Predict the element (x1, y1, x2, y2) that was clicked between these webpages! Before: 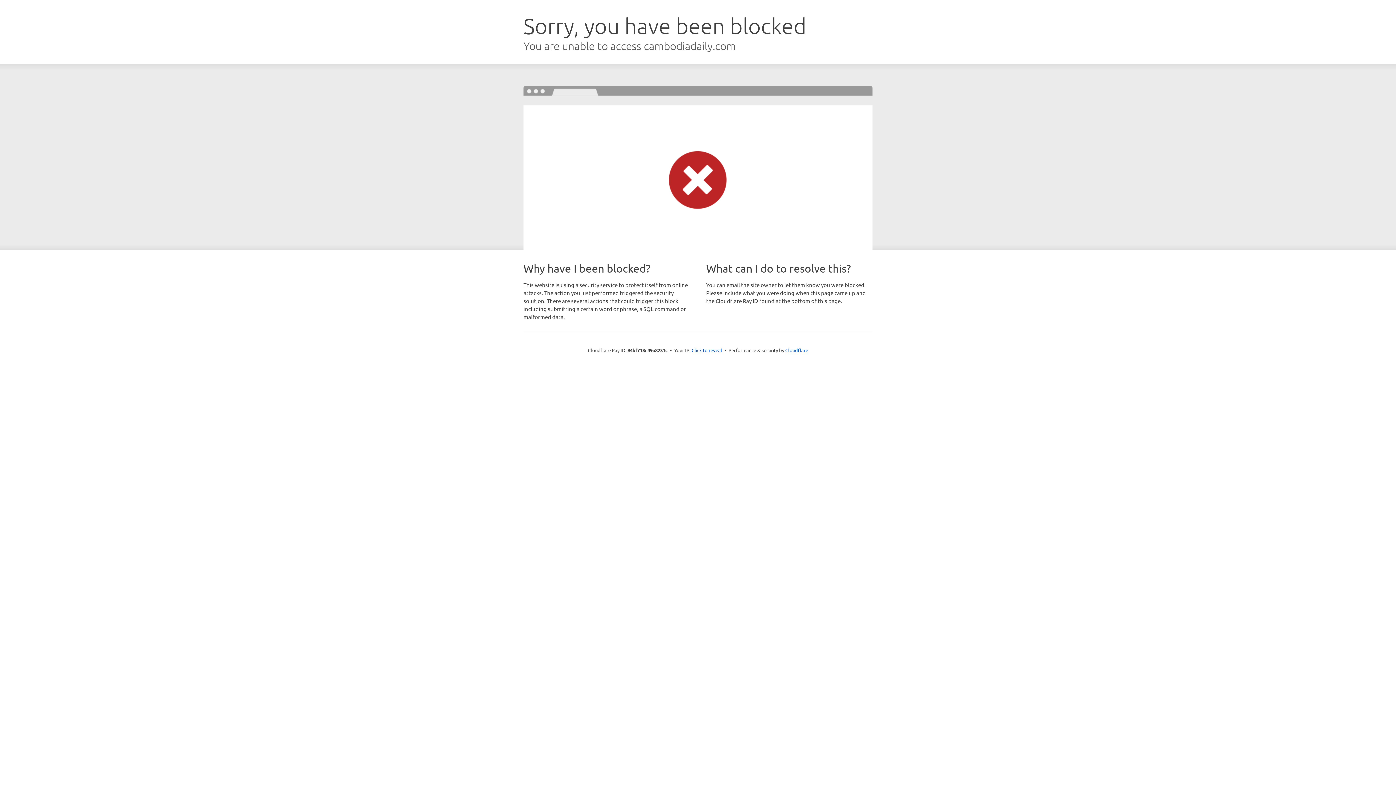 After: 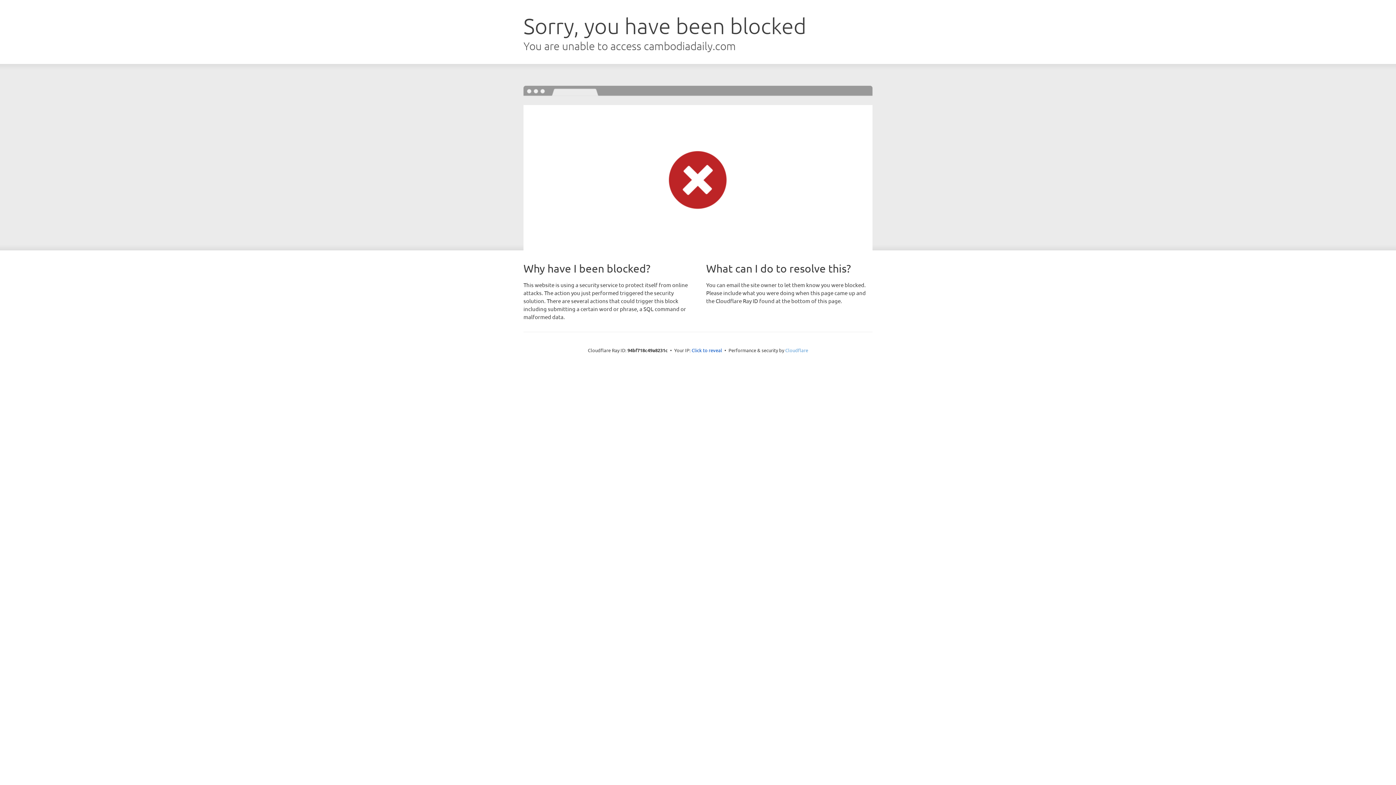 Action: label: Cloudflare bbox: (785, 347, 808, 353)